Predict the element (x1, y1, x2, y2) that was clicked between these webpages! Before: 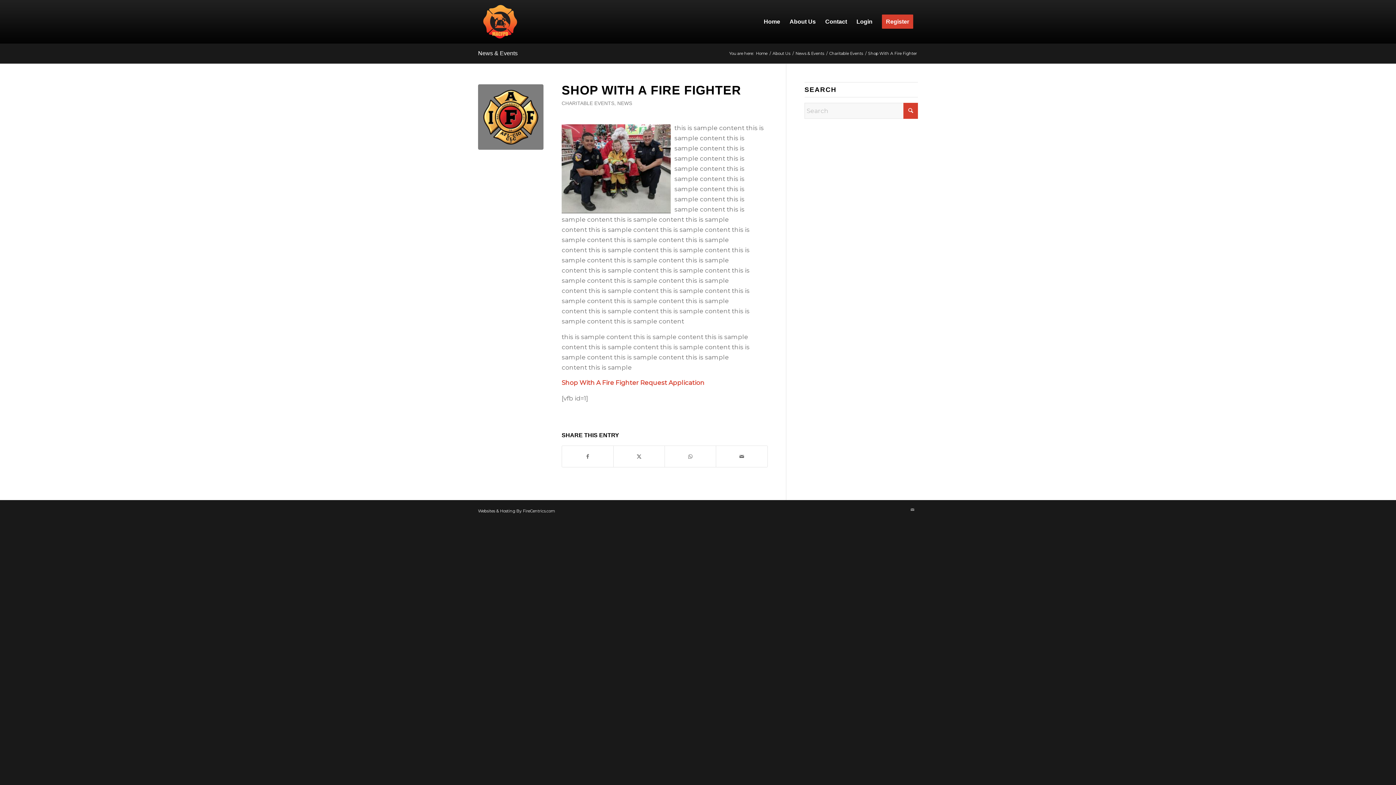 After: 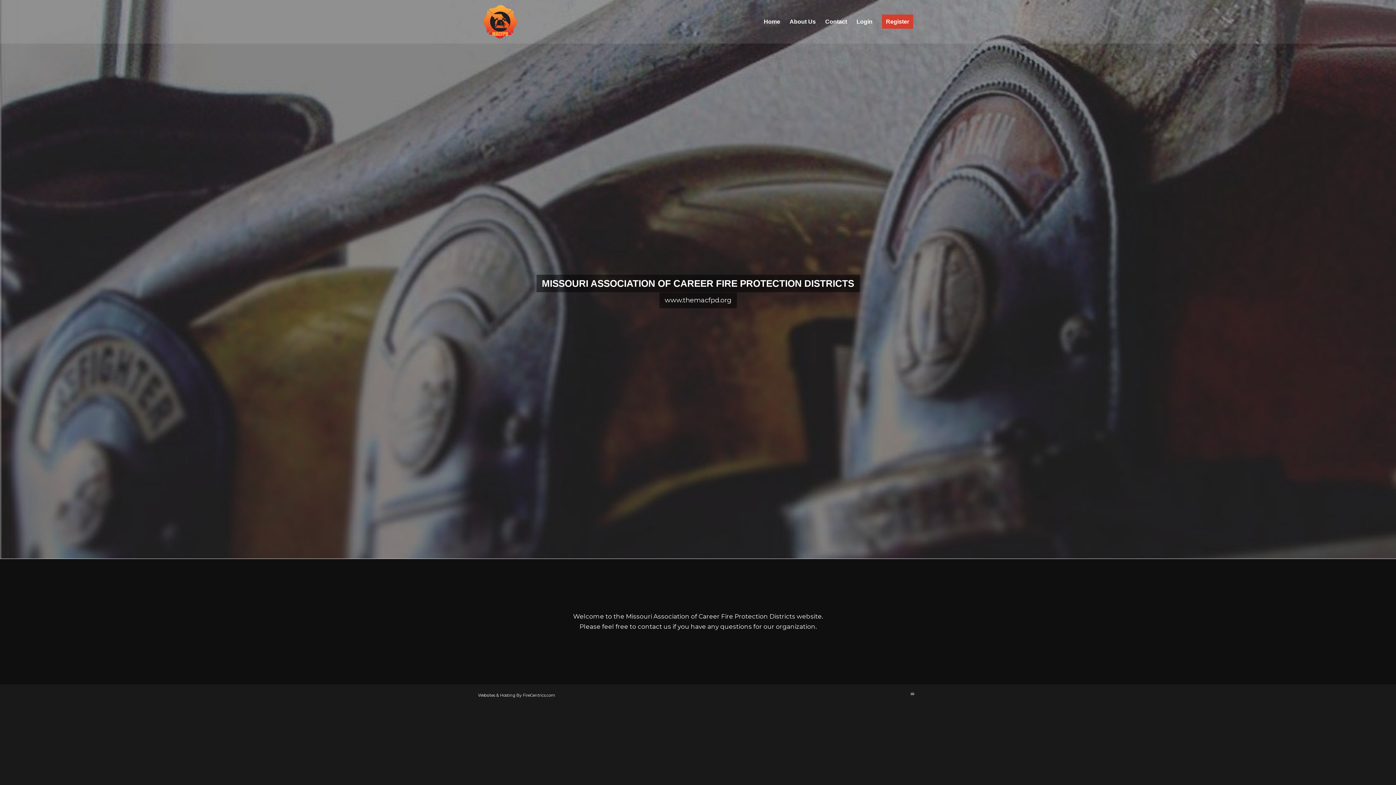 Action: label: logo bbox: (478, 0, 521, 43)